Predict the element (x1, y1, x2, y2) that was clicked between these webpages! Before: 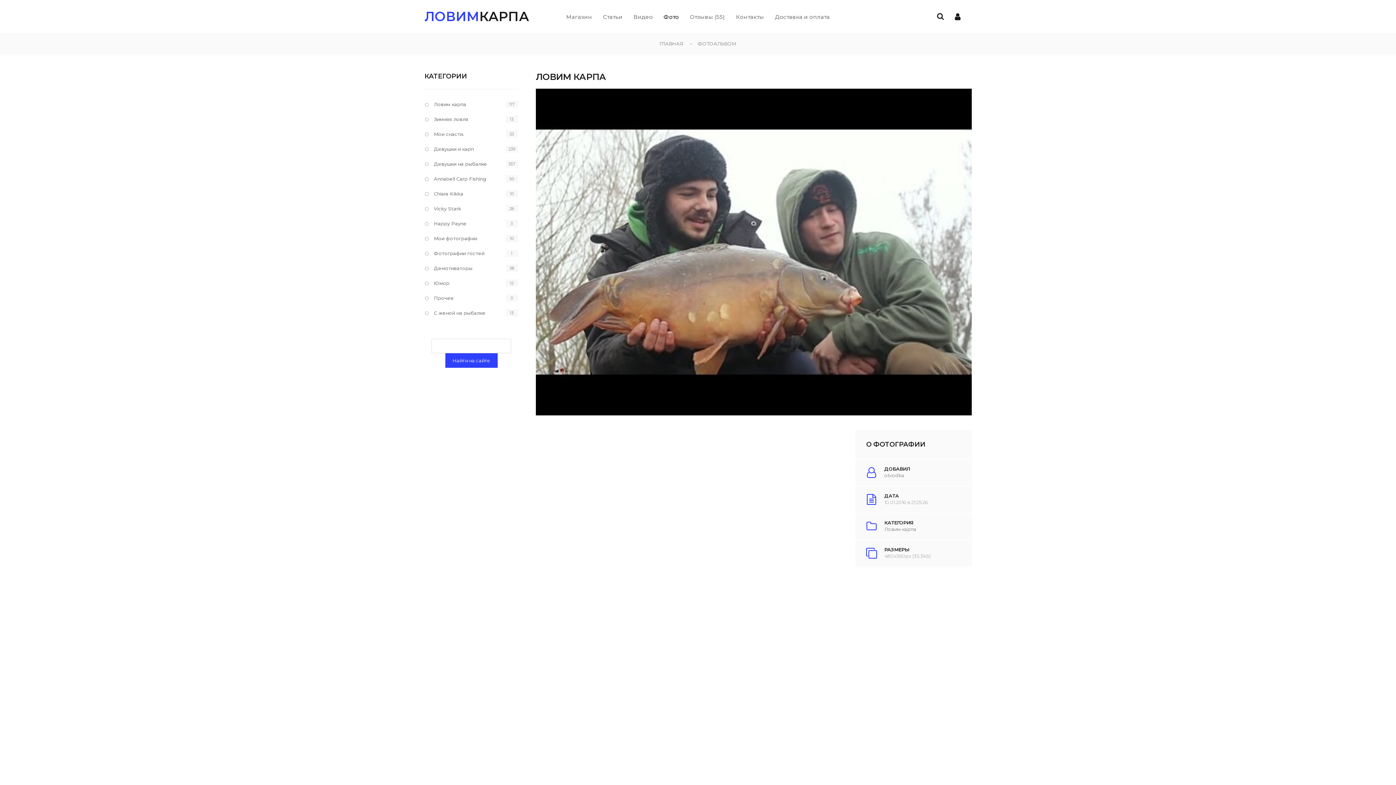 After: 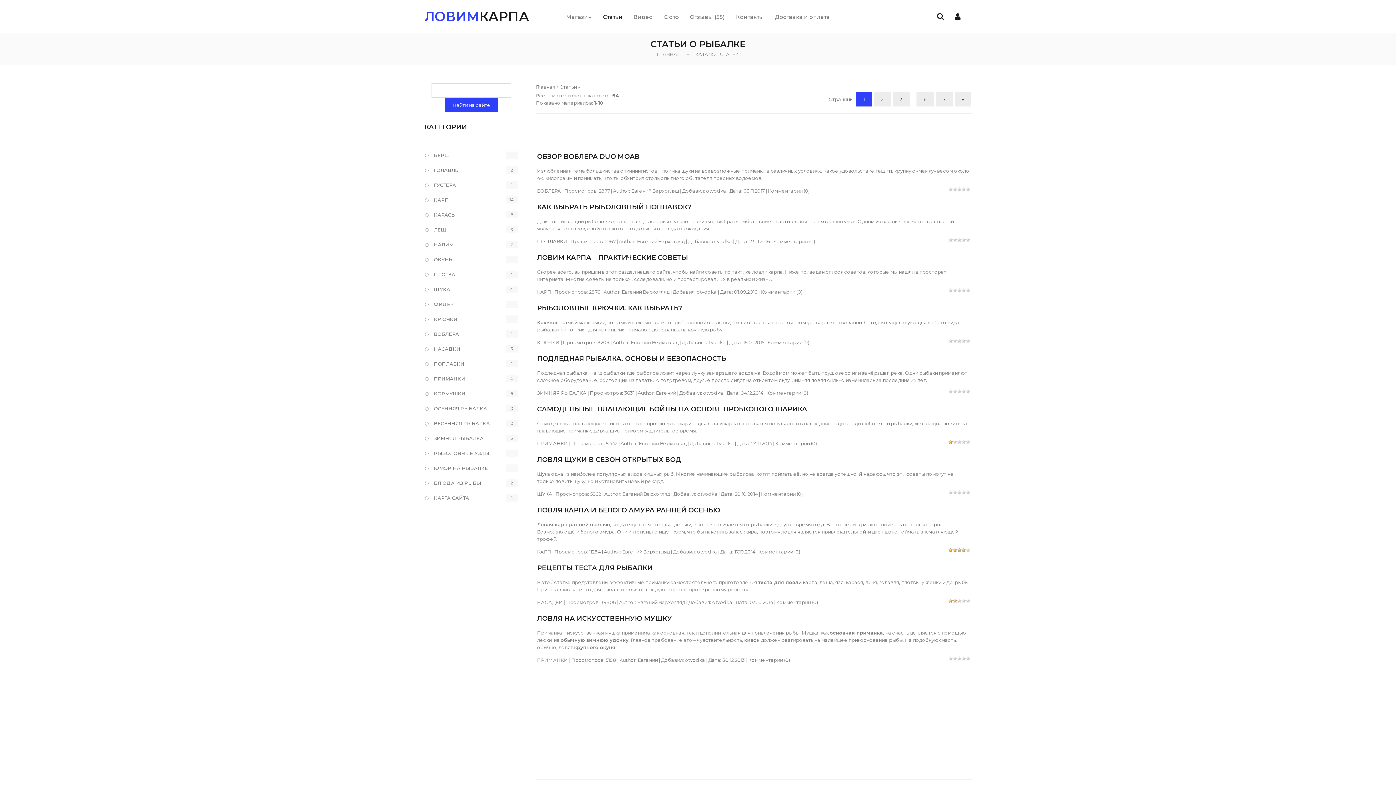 Action: bbox: (597, 9, 628, 24) label: Статьи